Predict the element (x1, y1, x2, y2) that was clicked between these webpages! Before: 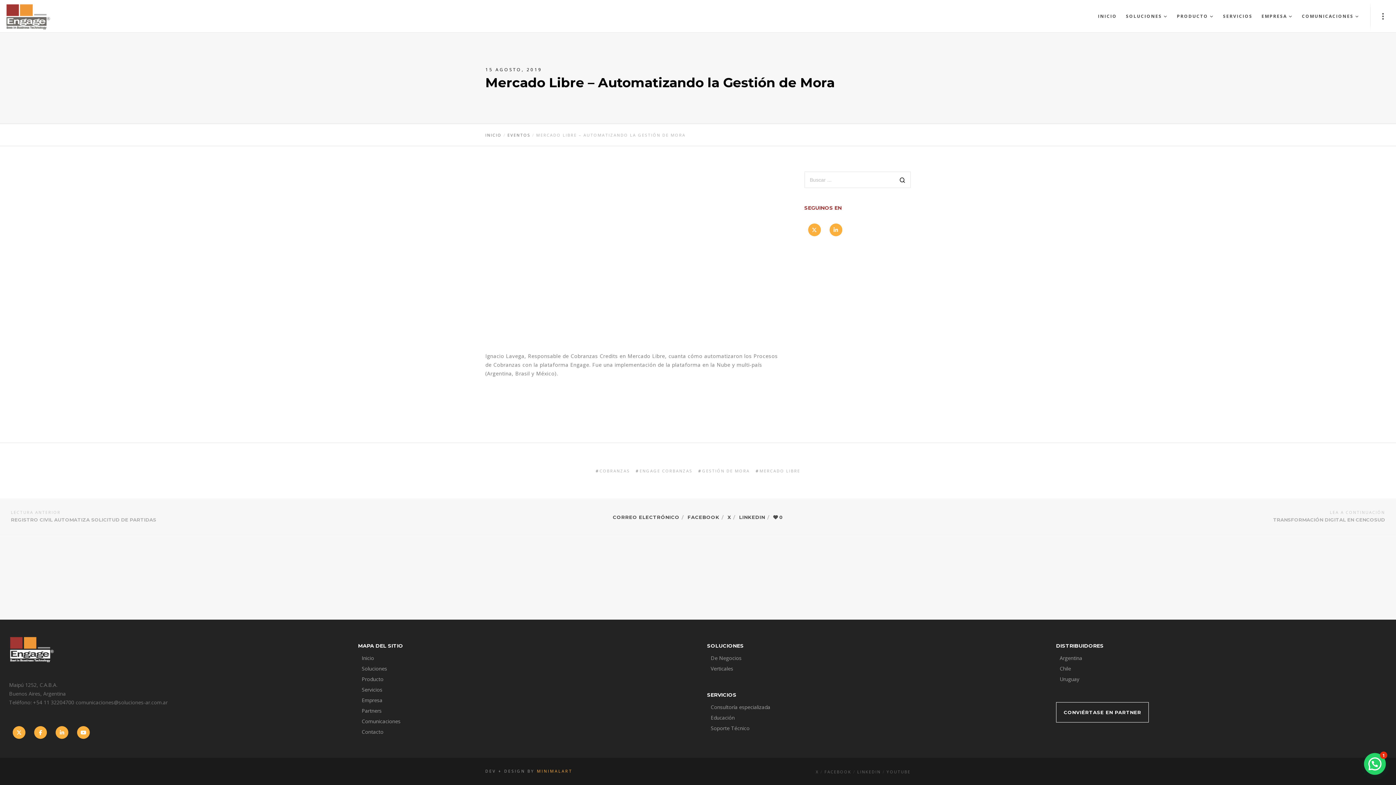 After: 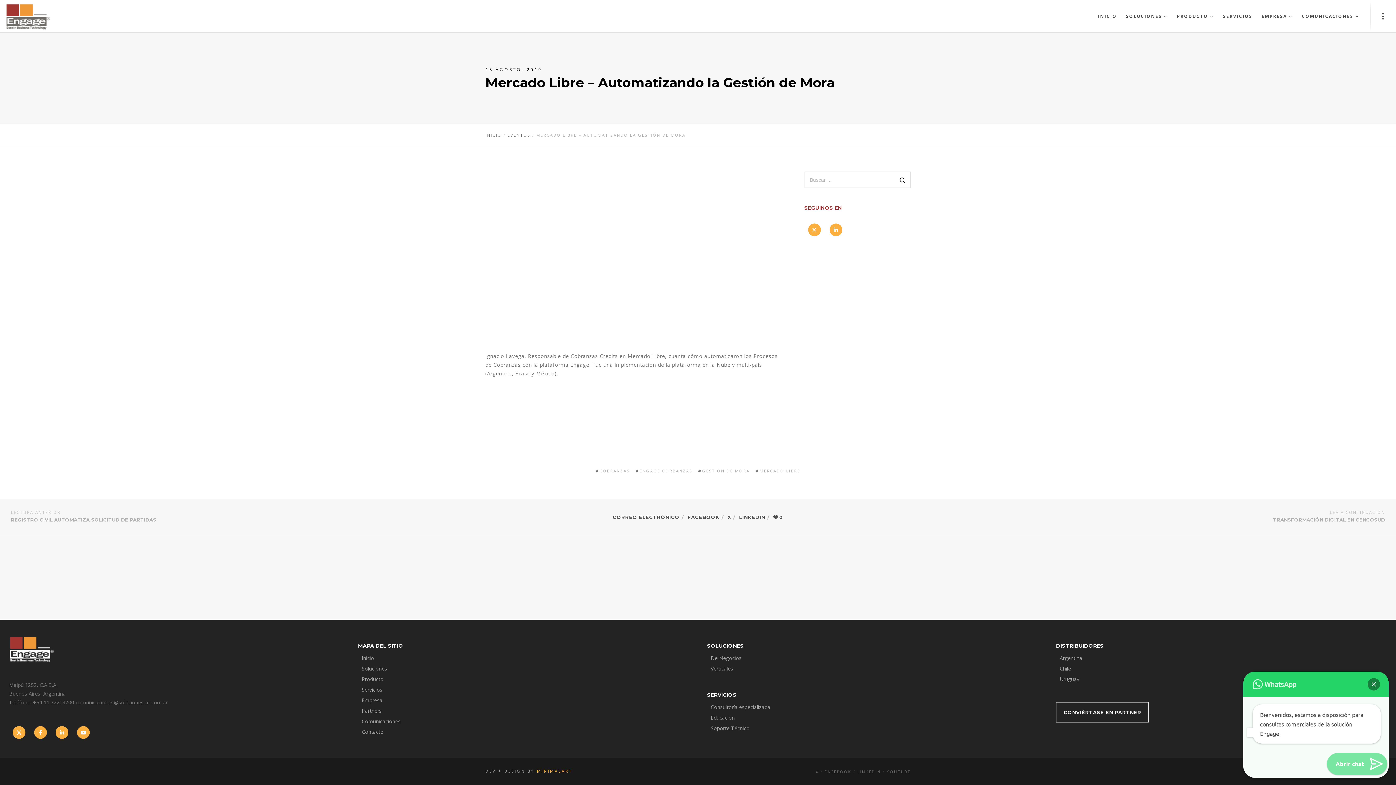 Action: bbox: (1363, 752, 1386, 775)